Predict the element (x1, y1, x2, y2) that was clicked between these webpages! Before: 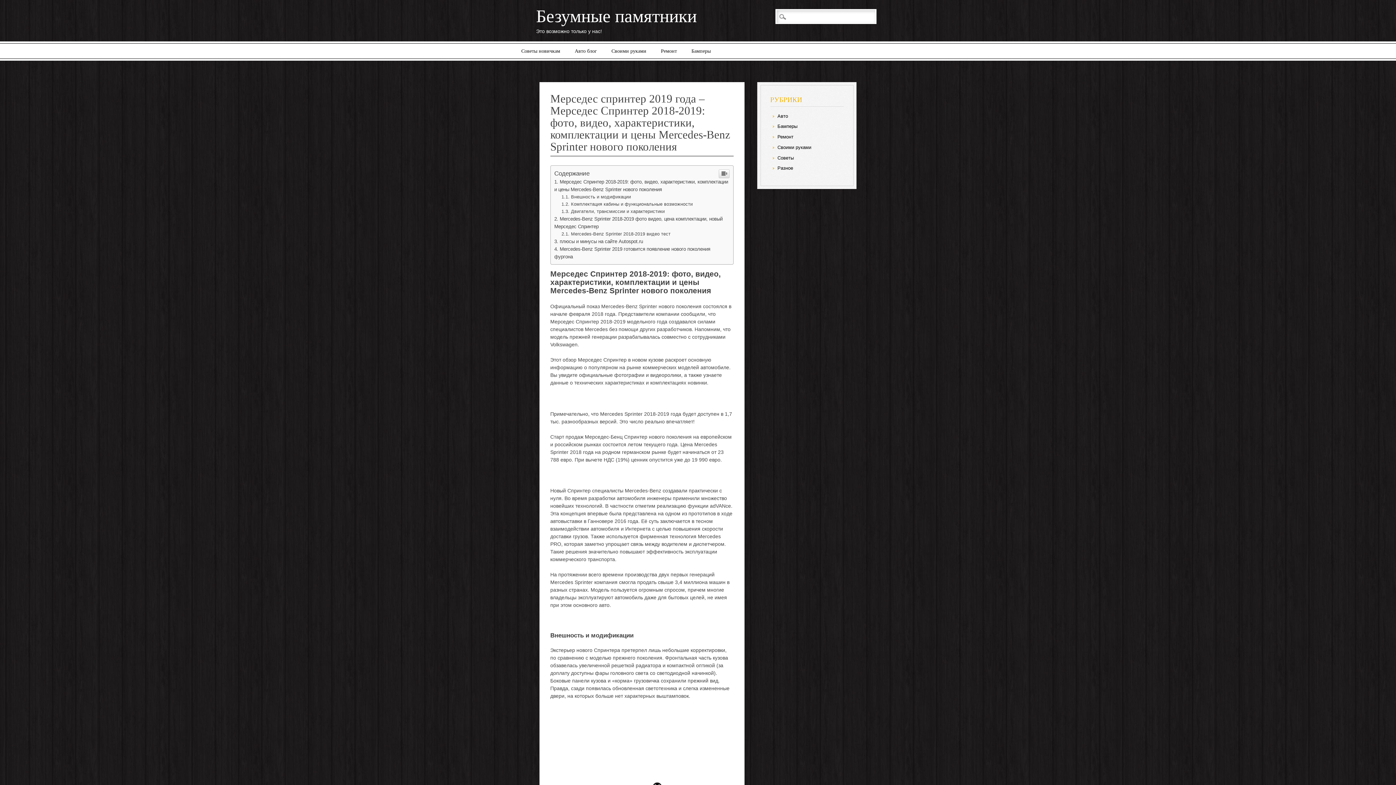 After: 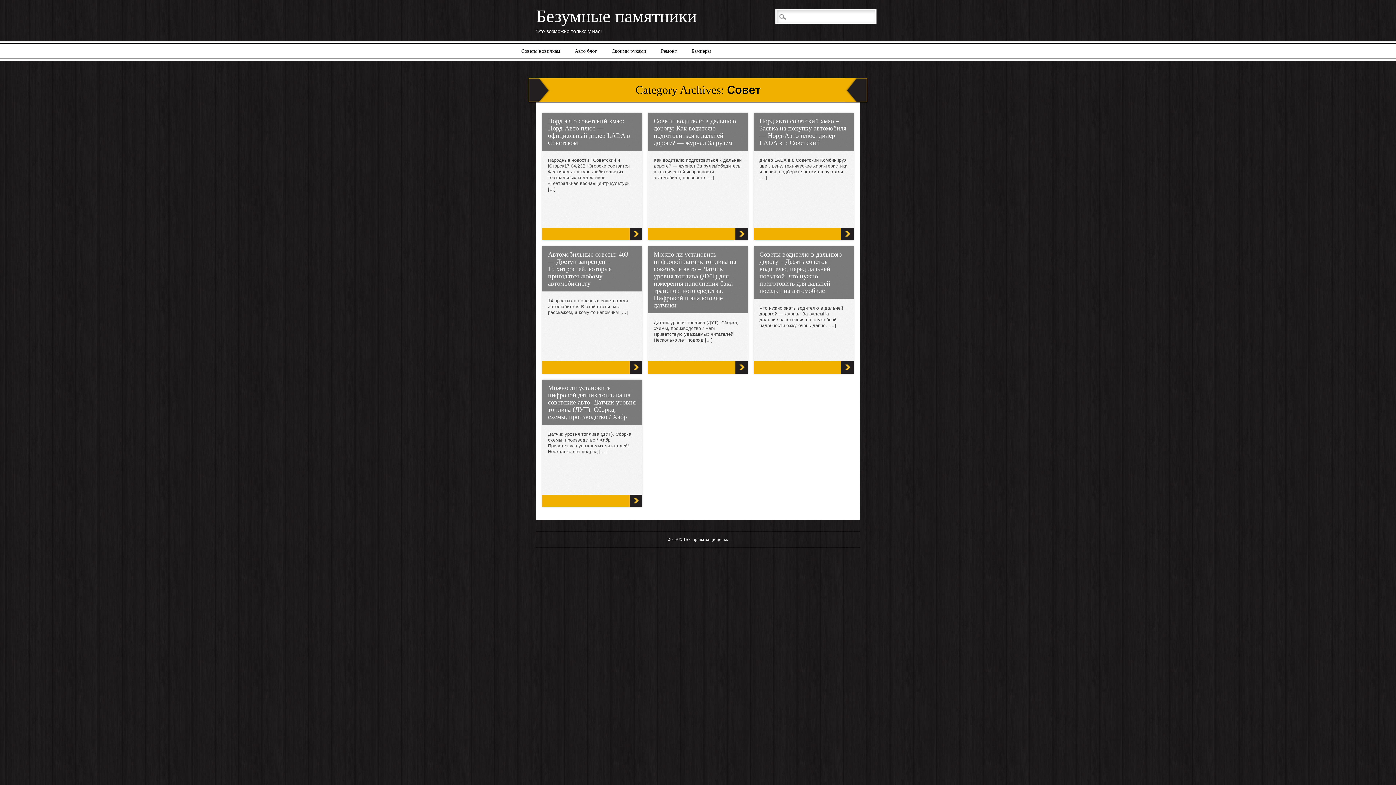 Action: label: Советы bbox: (777, 155, 794, 160)